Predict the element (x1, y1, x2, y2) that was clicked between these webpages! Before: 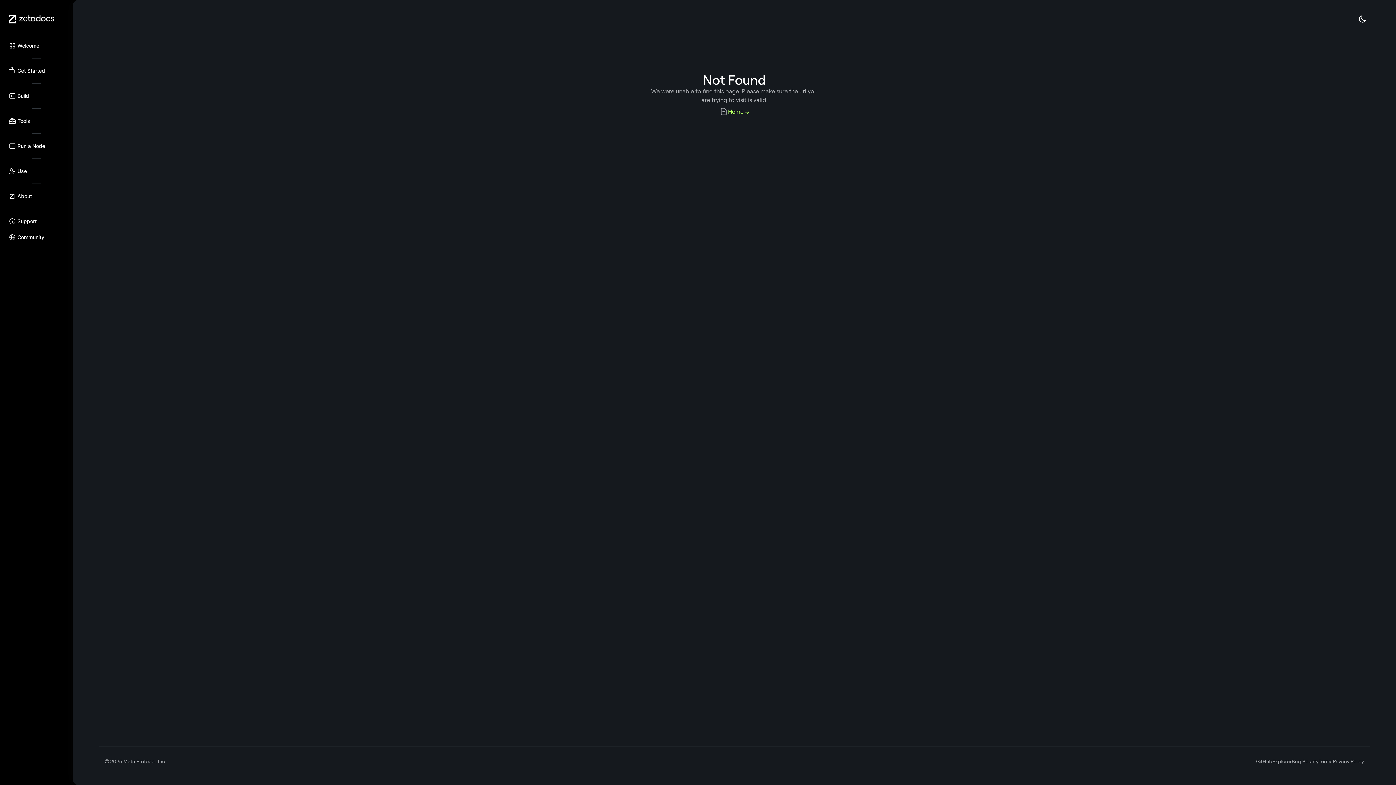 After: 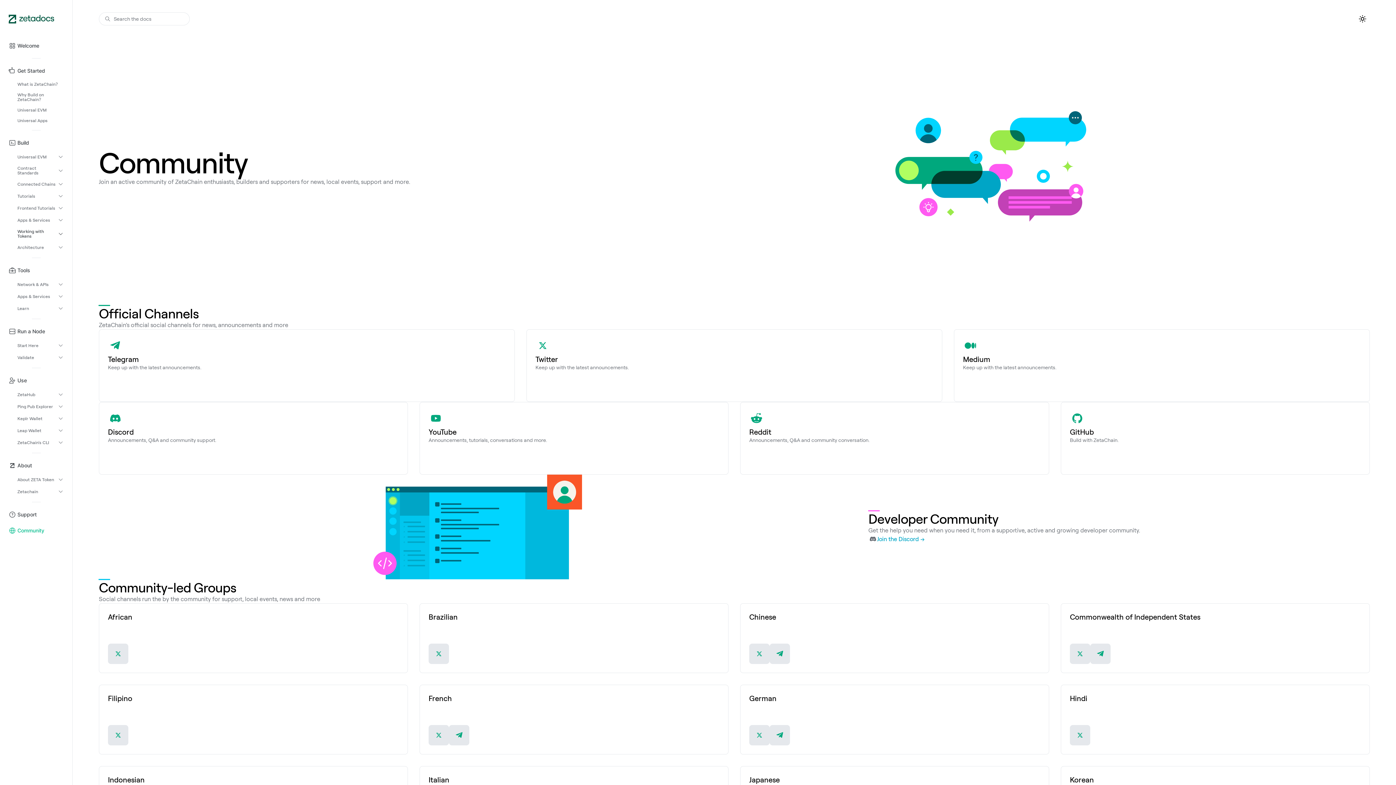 Action: label: Community bbox: (0, 229, 72, 245)